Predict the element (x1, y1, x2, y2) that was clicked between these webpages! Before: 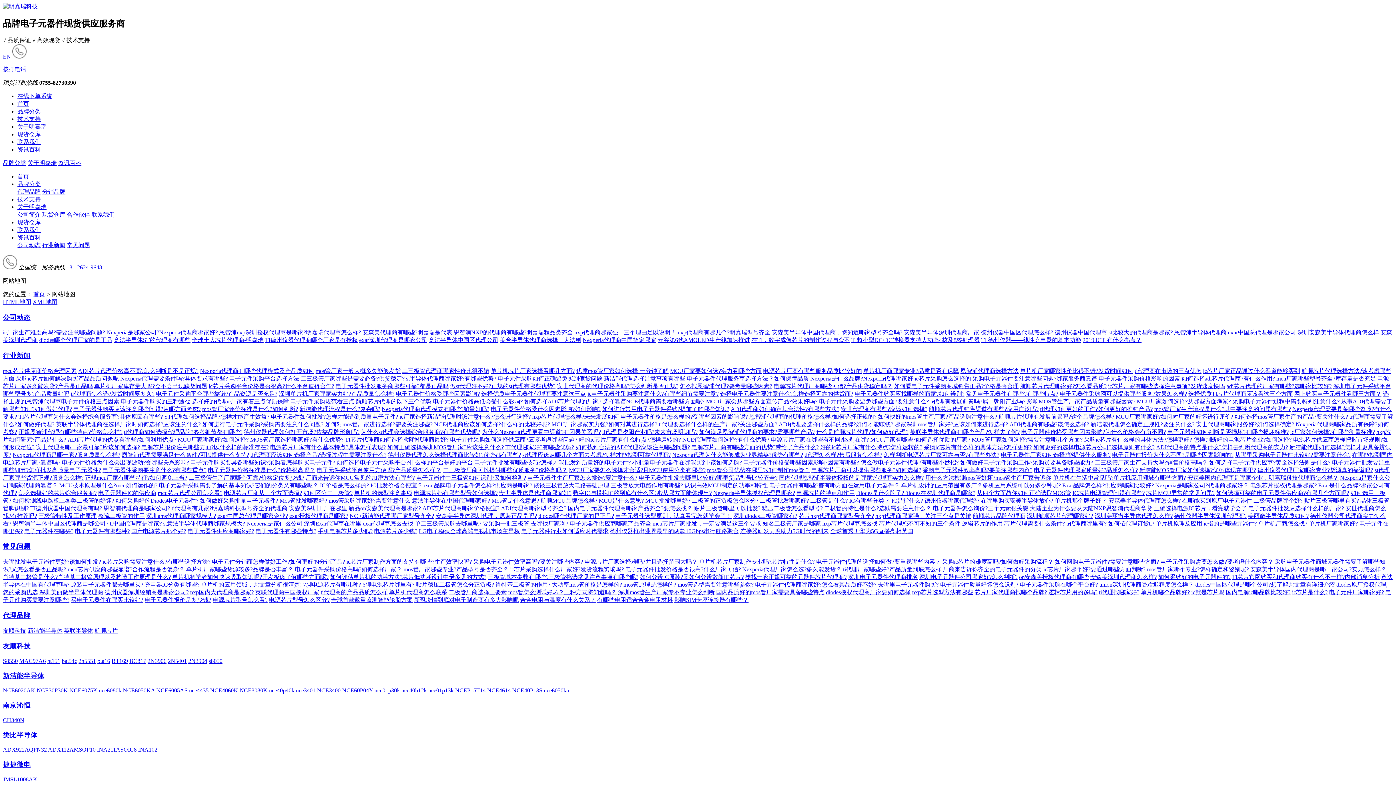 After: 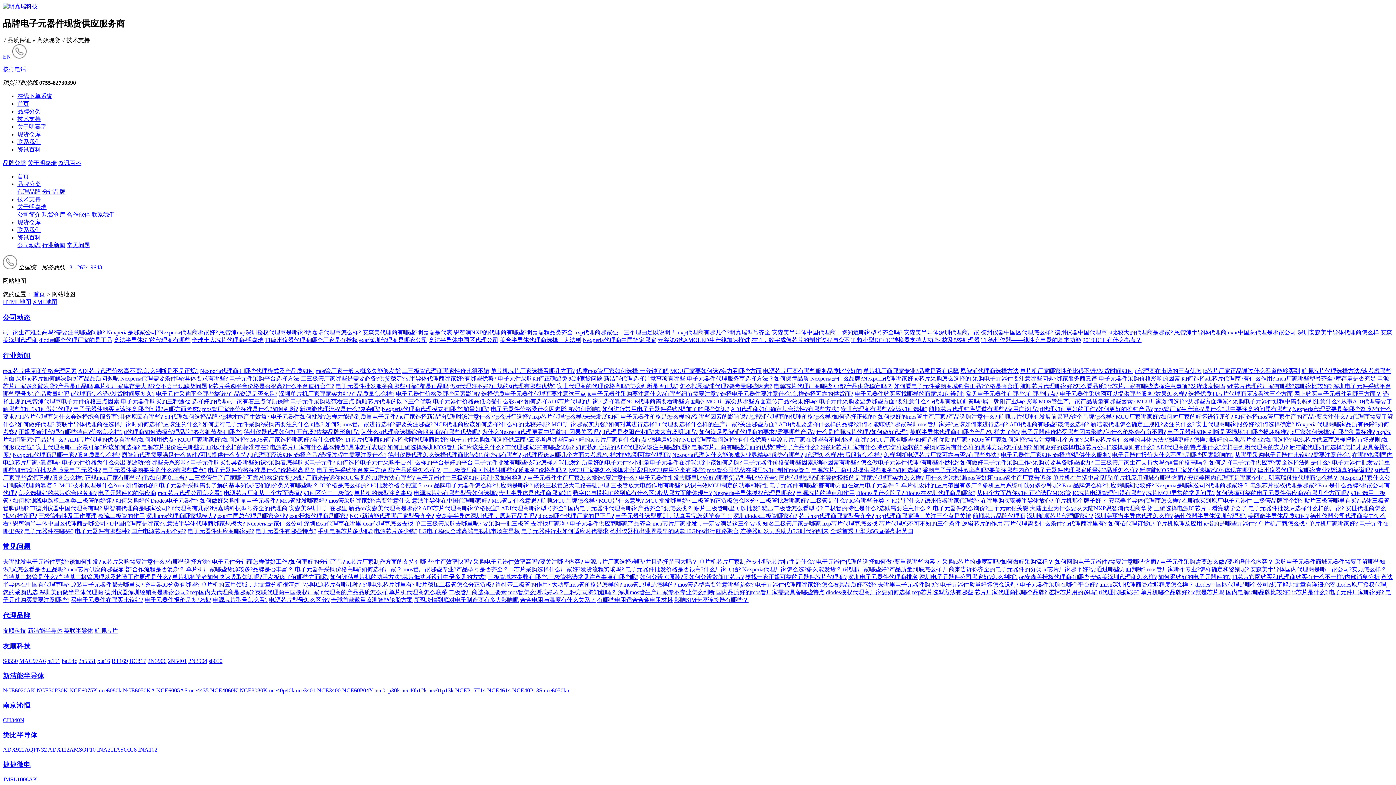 Action: bbox: (912, 589, 973, 595) label: nxp芯片选型方法有哪些